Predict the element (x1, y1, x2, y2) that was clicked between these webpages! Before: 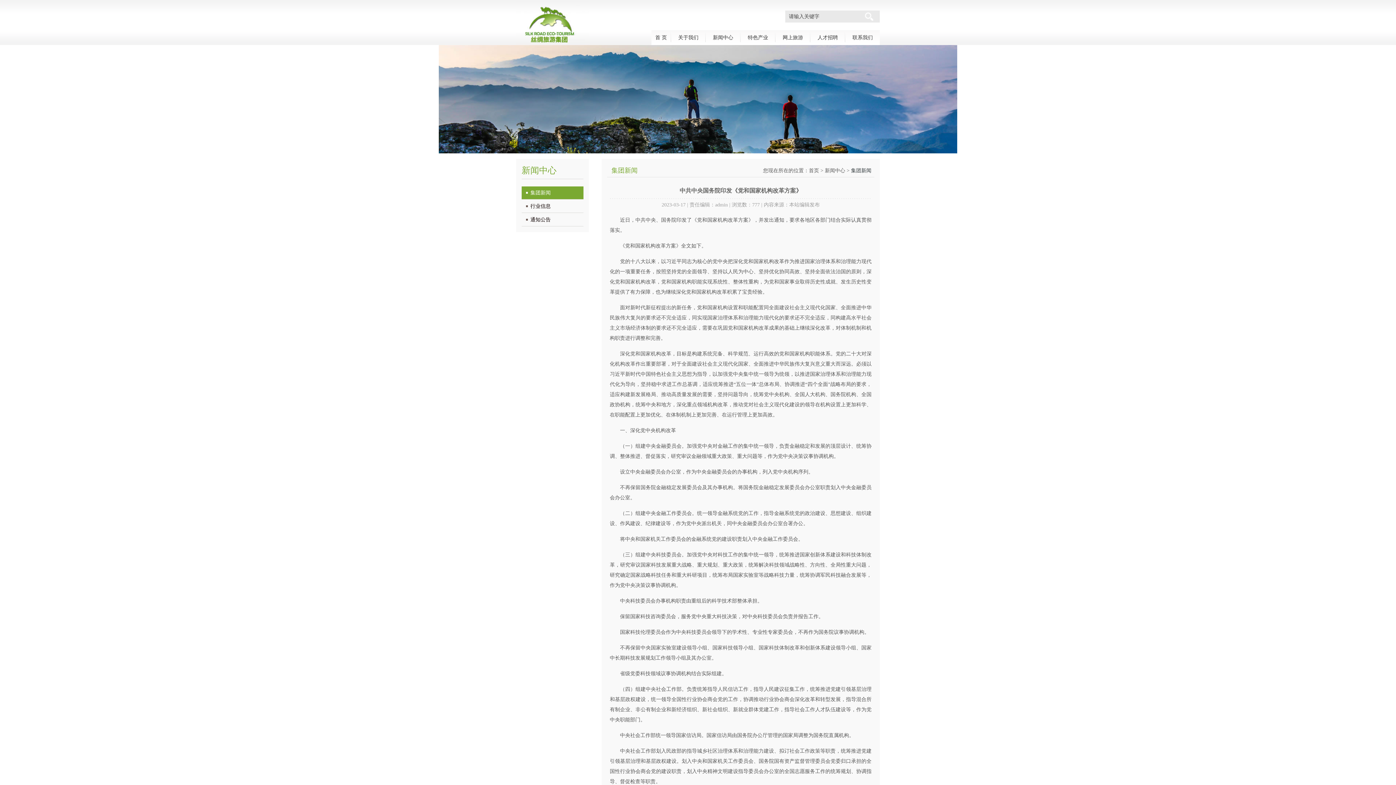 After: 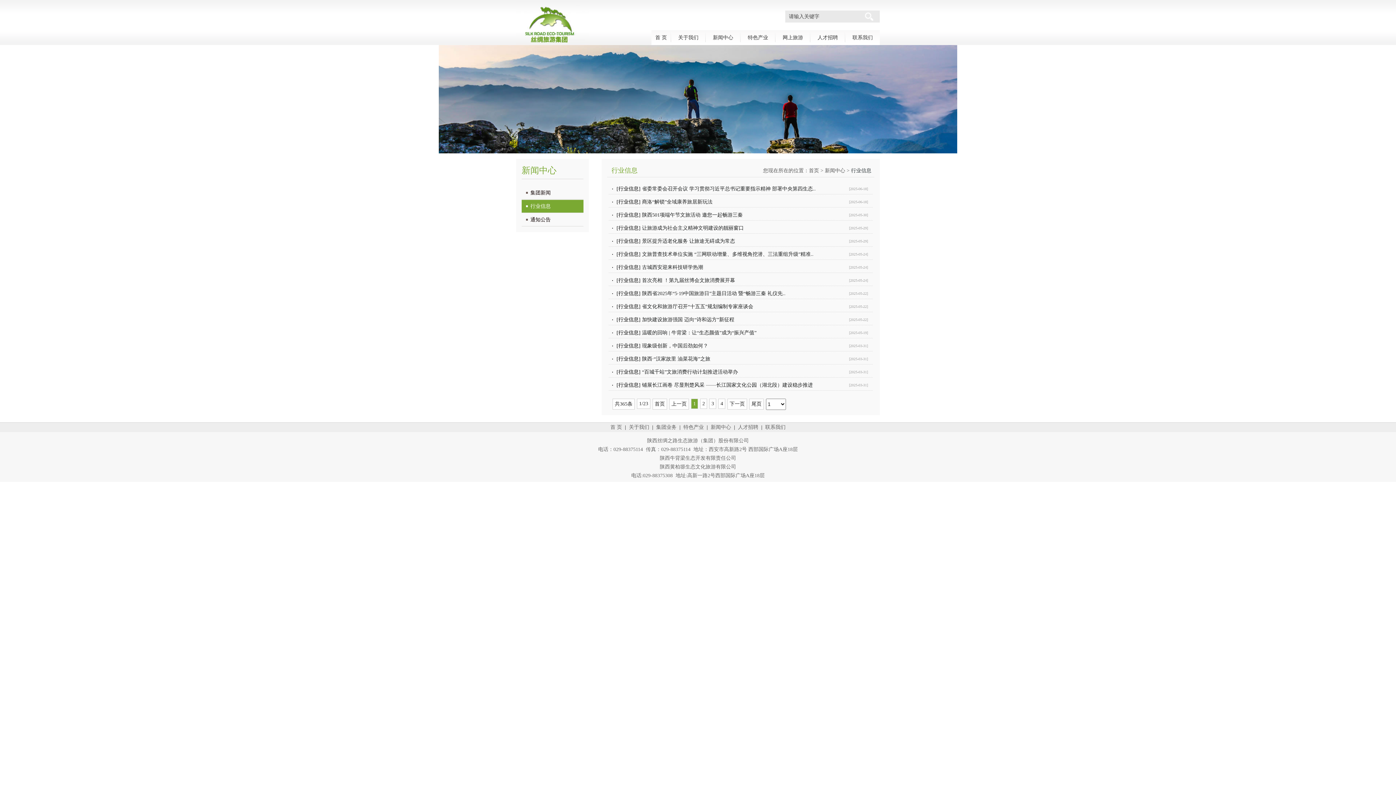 Action: bbox: (521, 200, 583, 212) label: 行业信息